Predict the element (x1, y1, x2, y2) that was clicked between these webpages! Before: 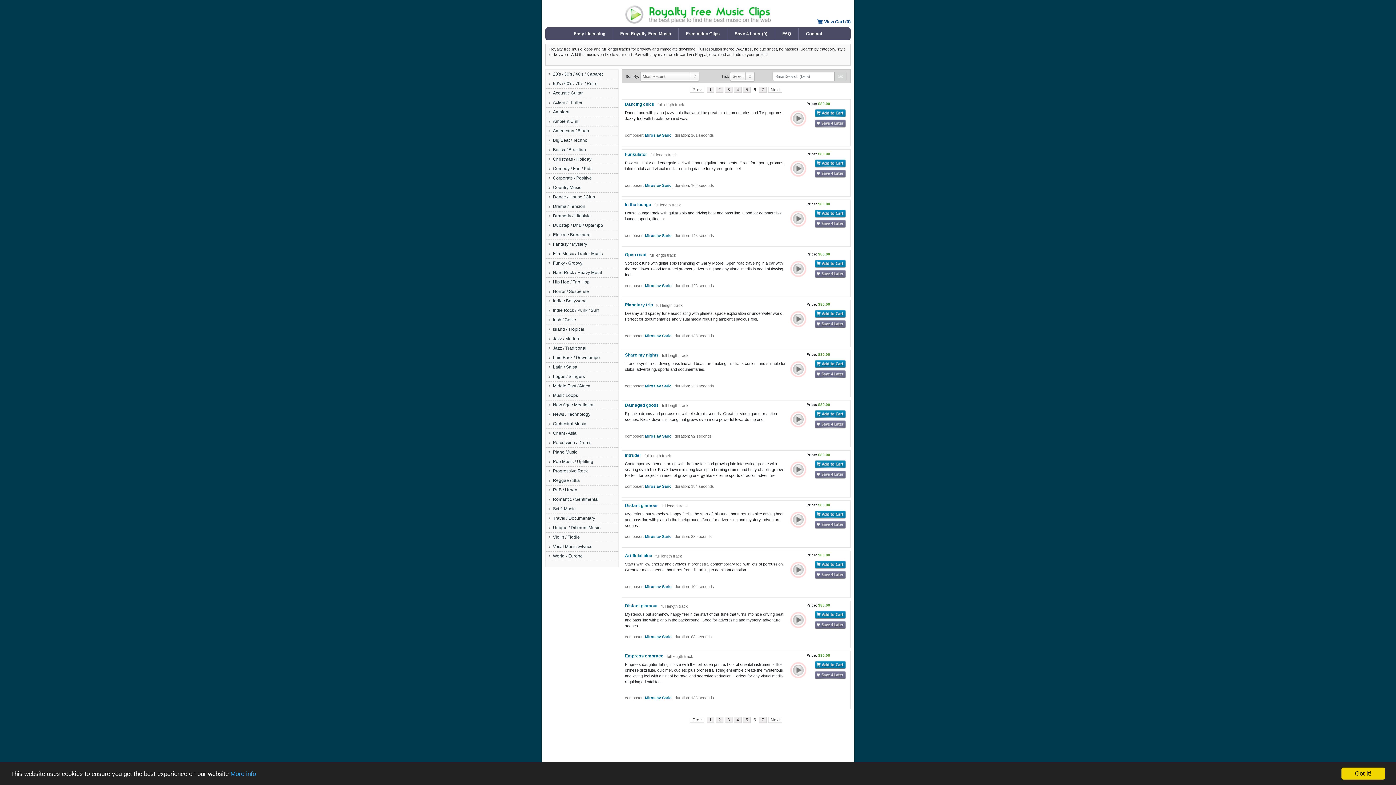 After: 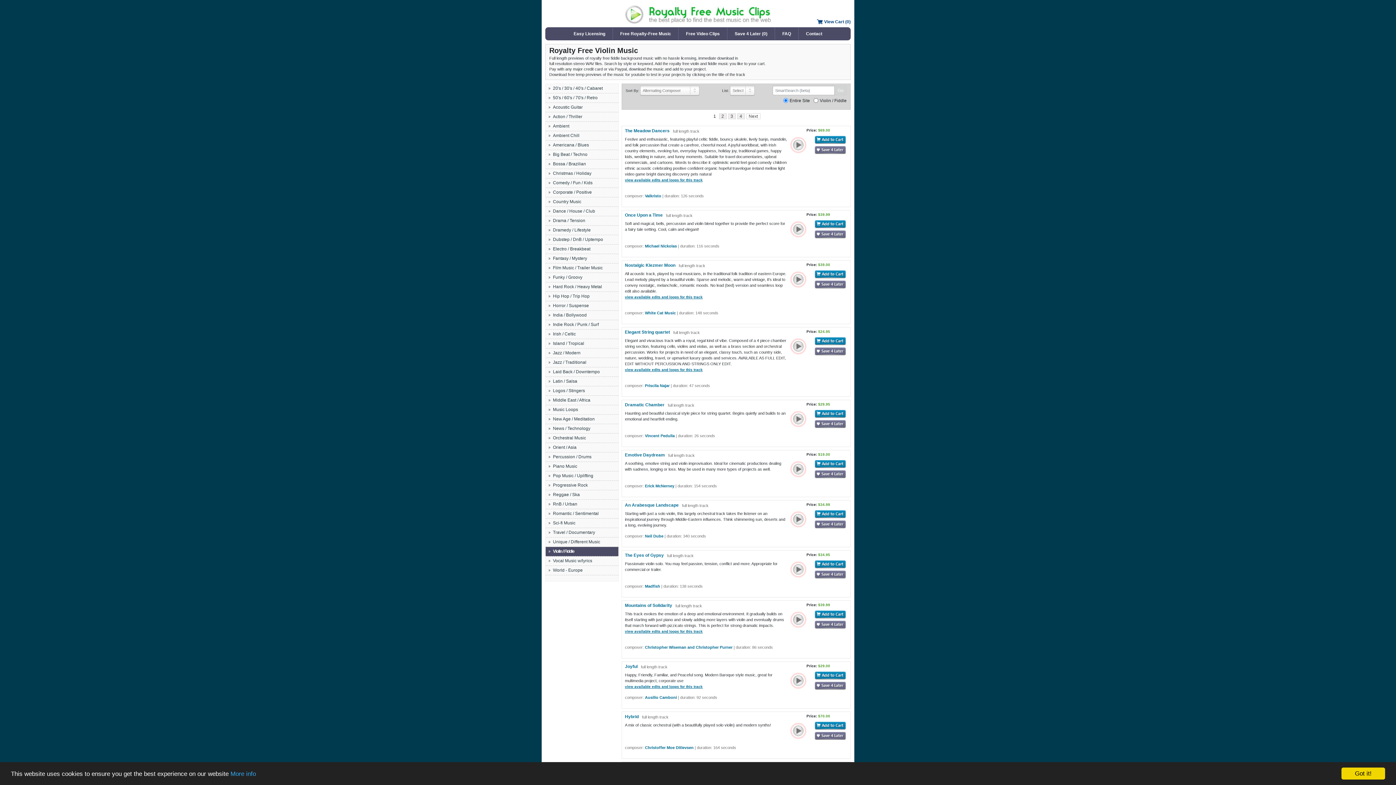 Action: bbox: (545, 533, 618, 542) label: Violin / Fiddle